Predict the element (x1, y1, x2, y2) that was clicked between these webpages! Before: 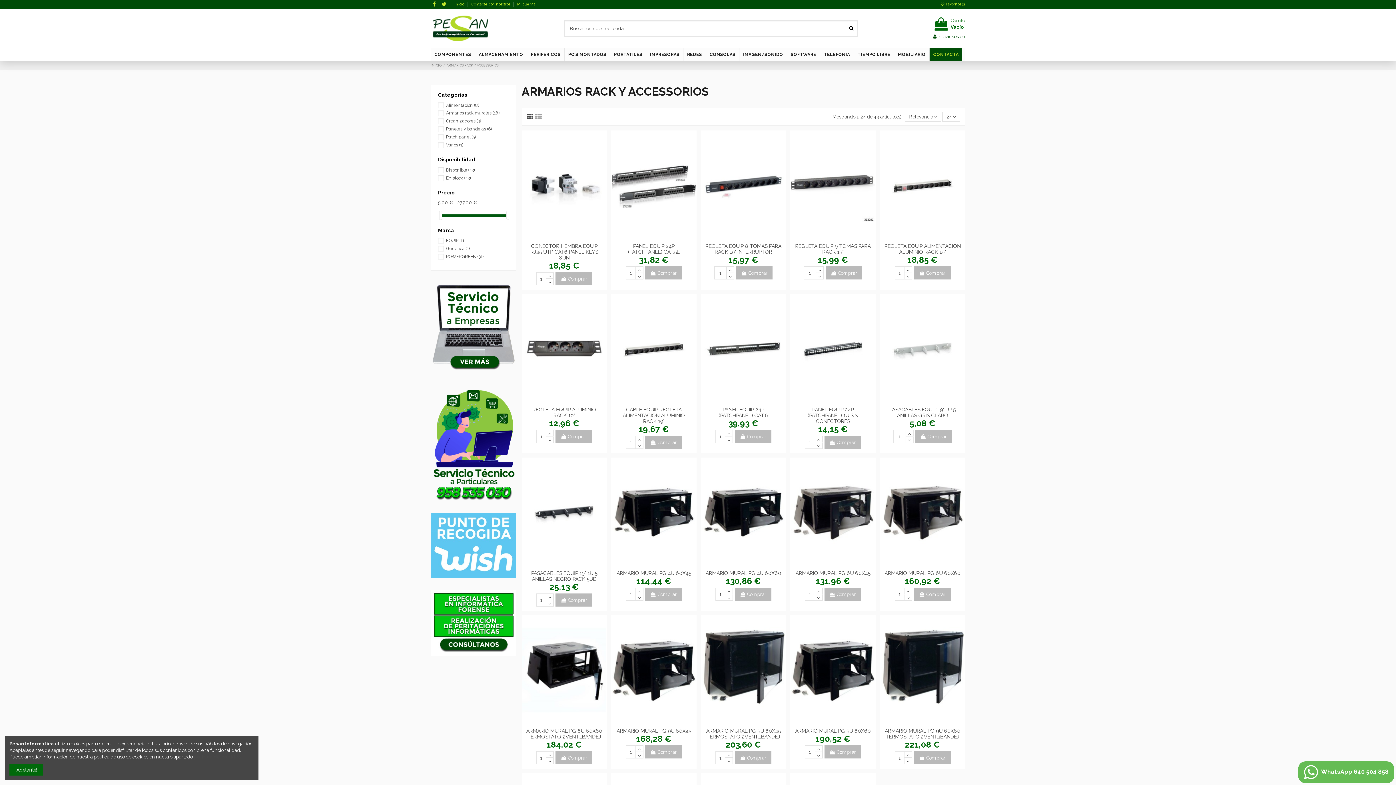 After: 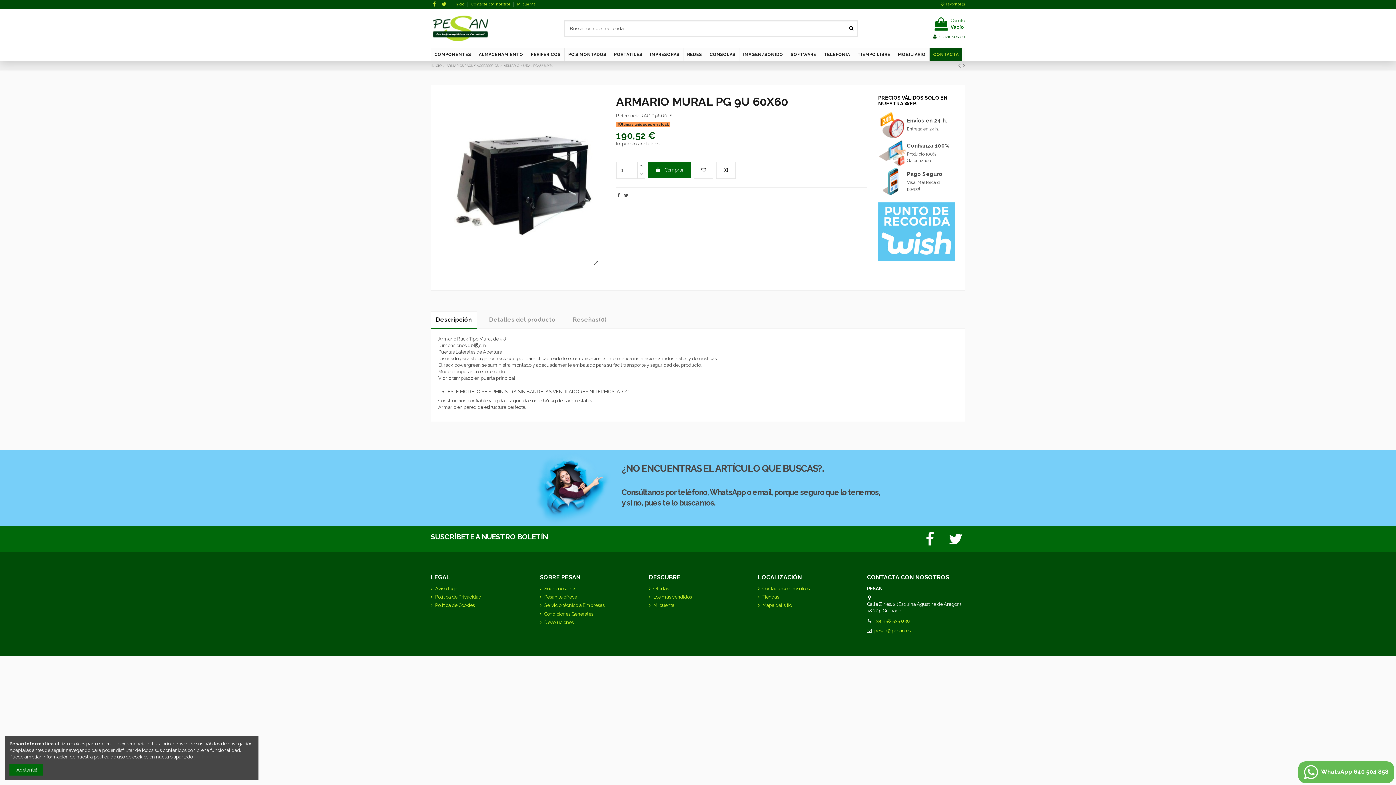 Action: label: 190,52 € bbox: (815, 737, 850, 743)